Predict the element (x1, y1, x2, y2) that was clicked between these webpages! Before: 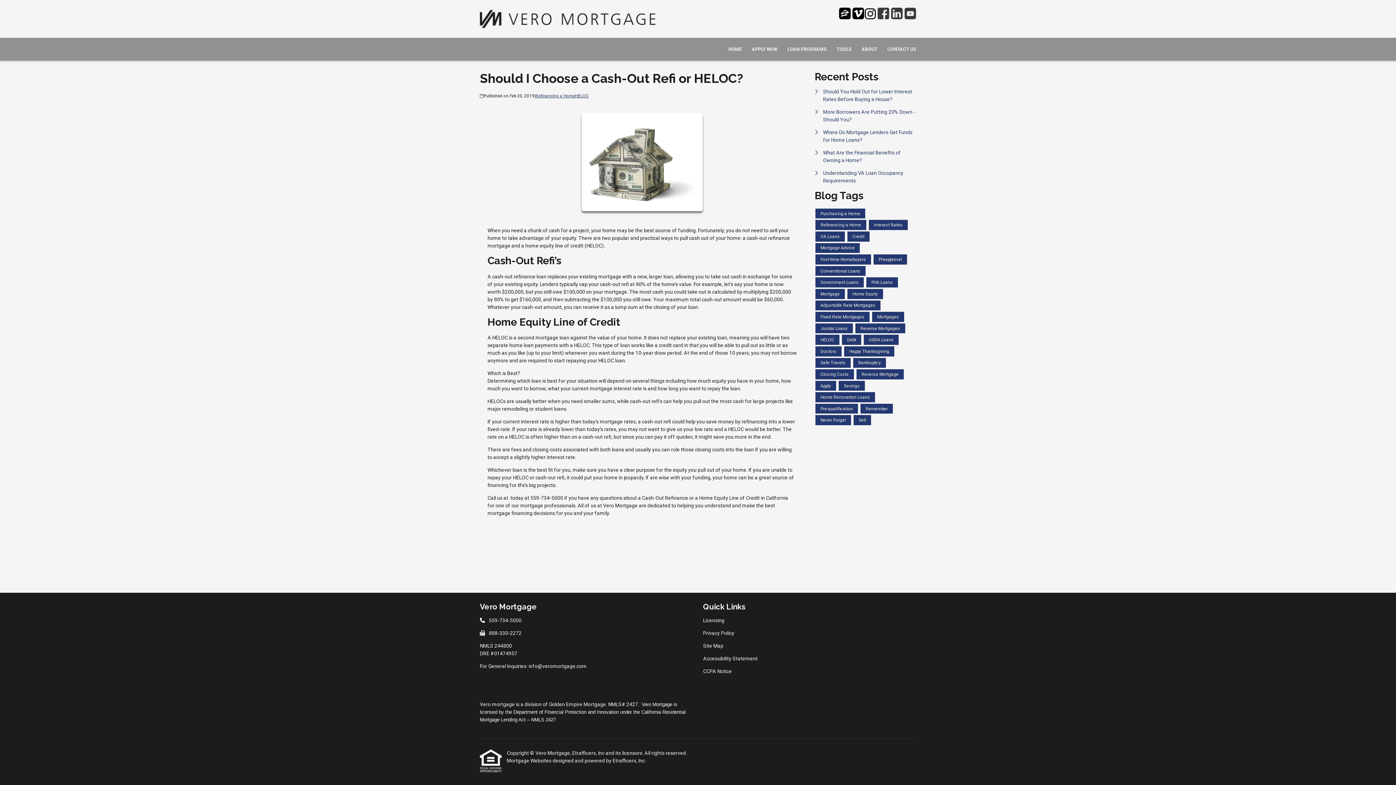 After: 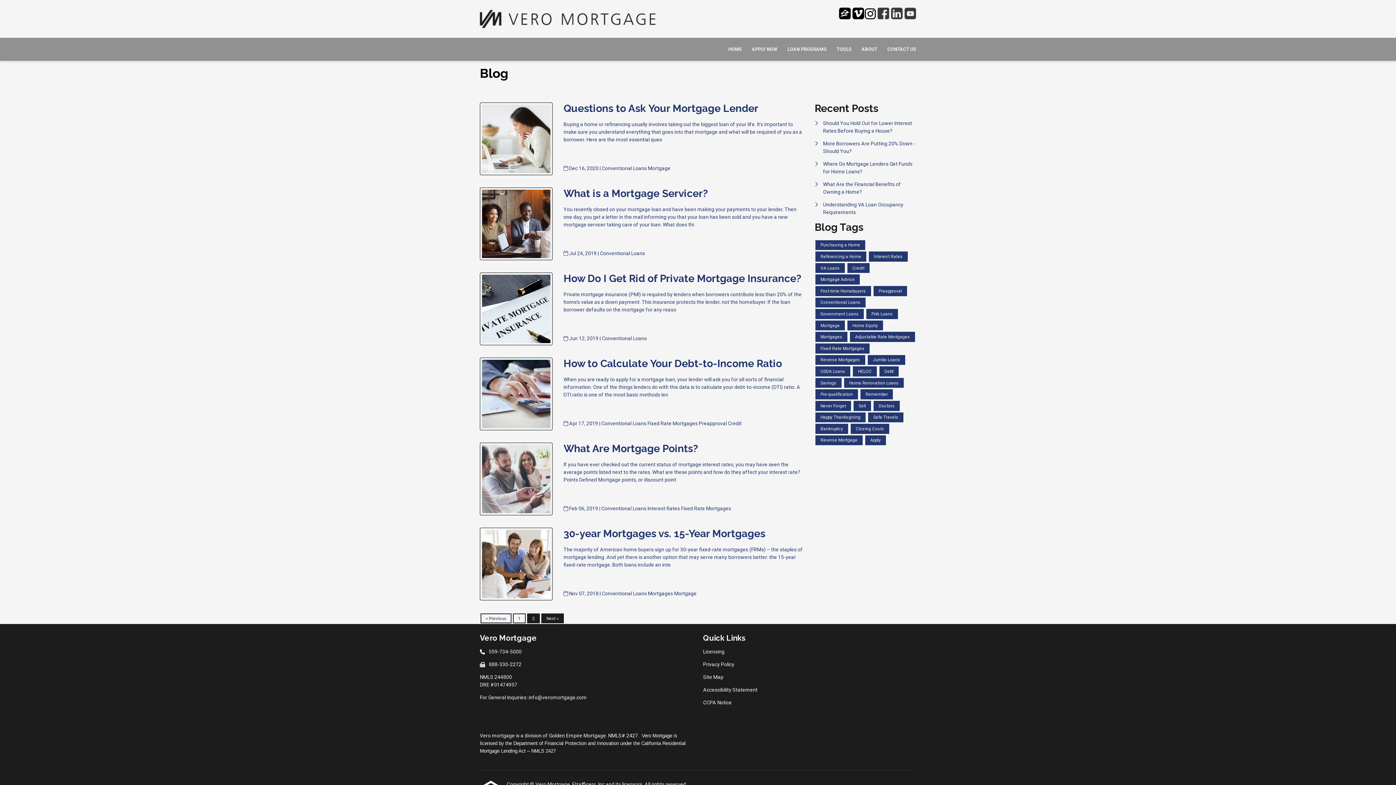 Action: label: Conventional Loans bbox: (815, 266, 865, 276)